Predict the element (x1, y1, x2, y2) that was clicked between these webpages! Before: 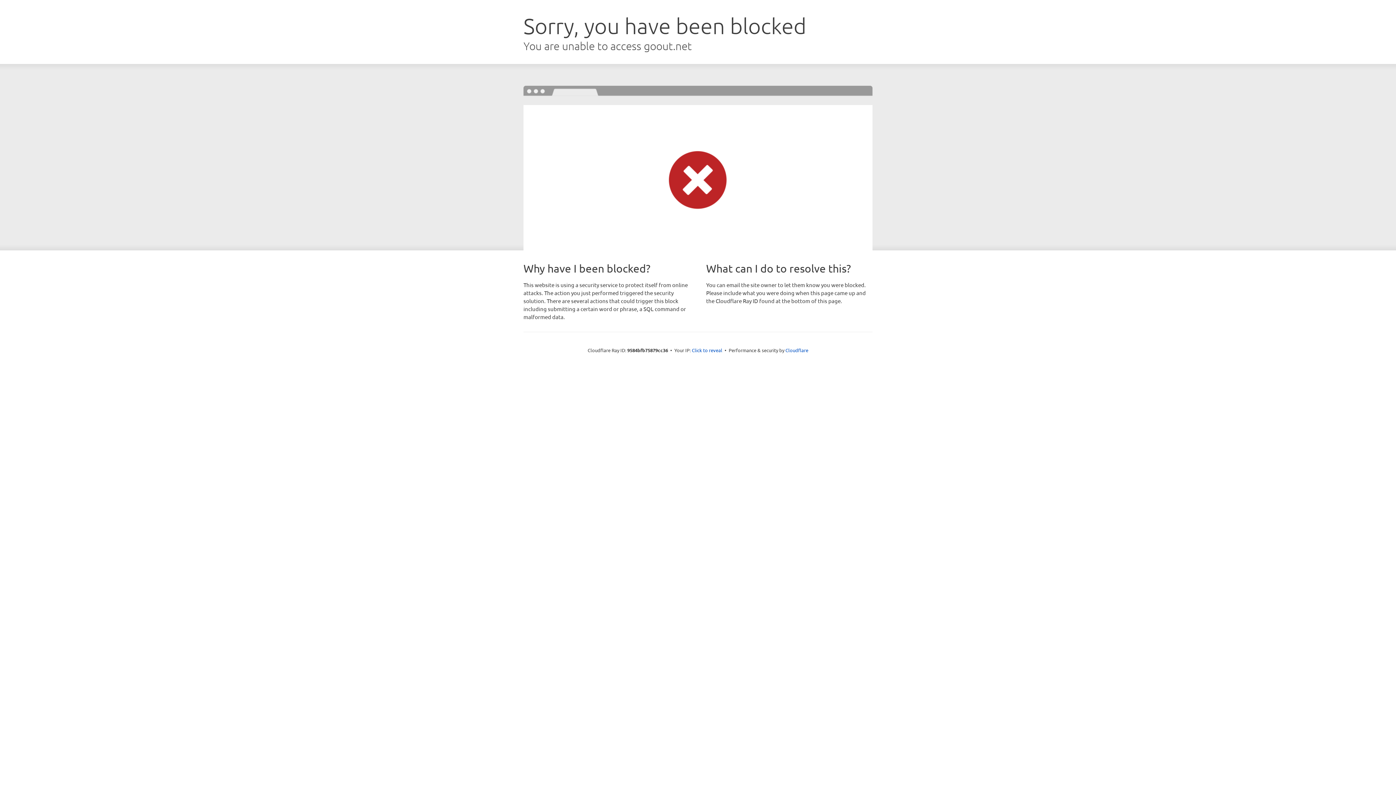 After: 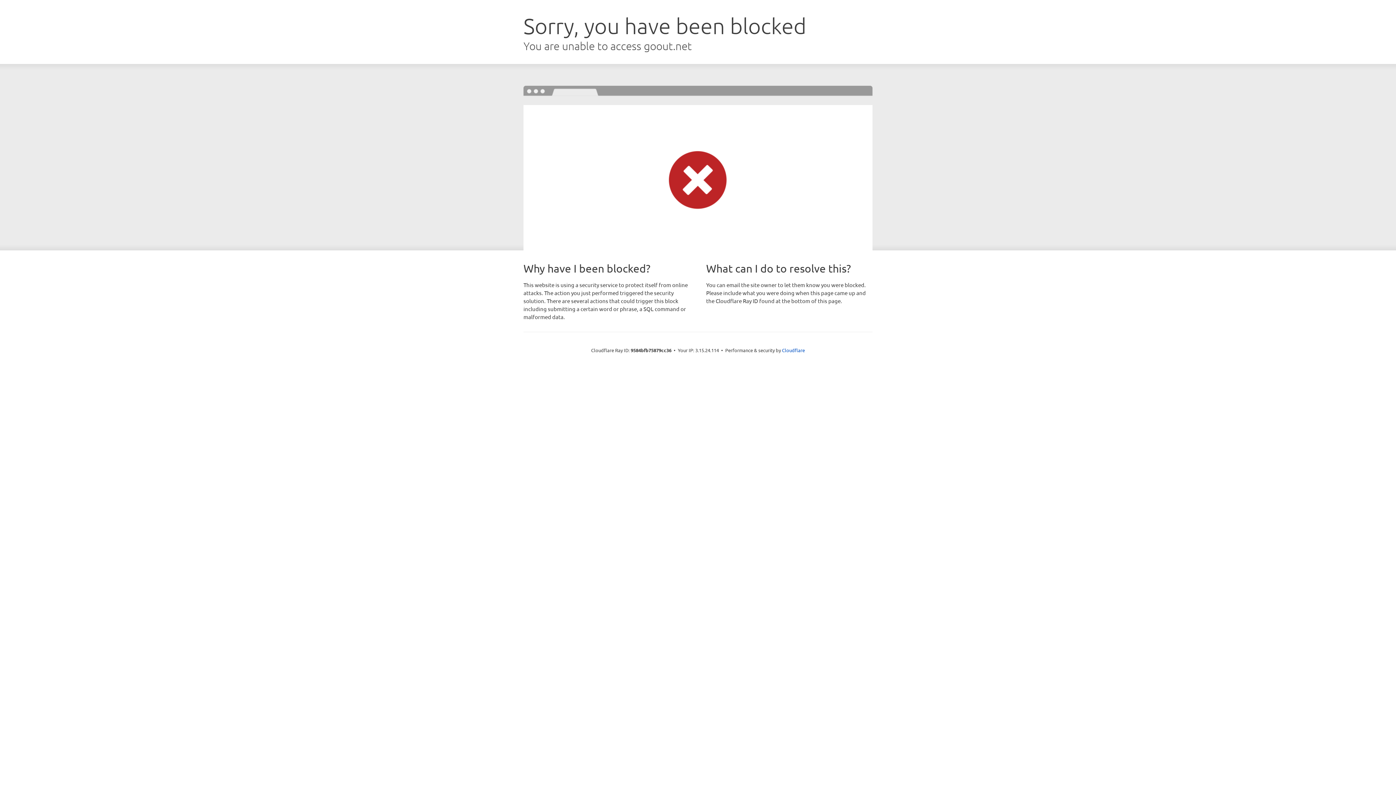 Action: label: Click to reveal bbox: (692, 346, 722, 353)